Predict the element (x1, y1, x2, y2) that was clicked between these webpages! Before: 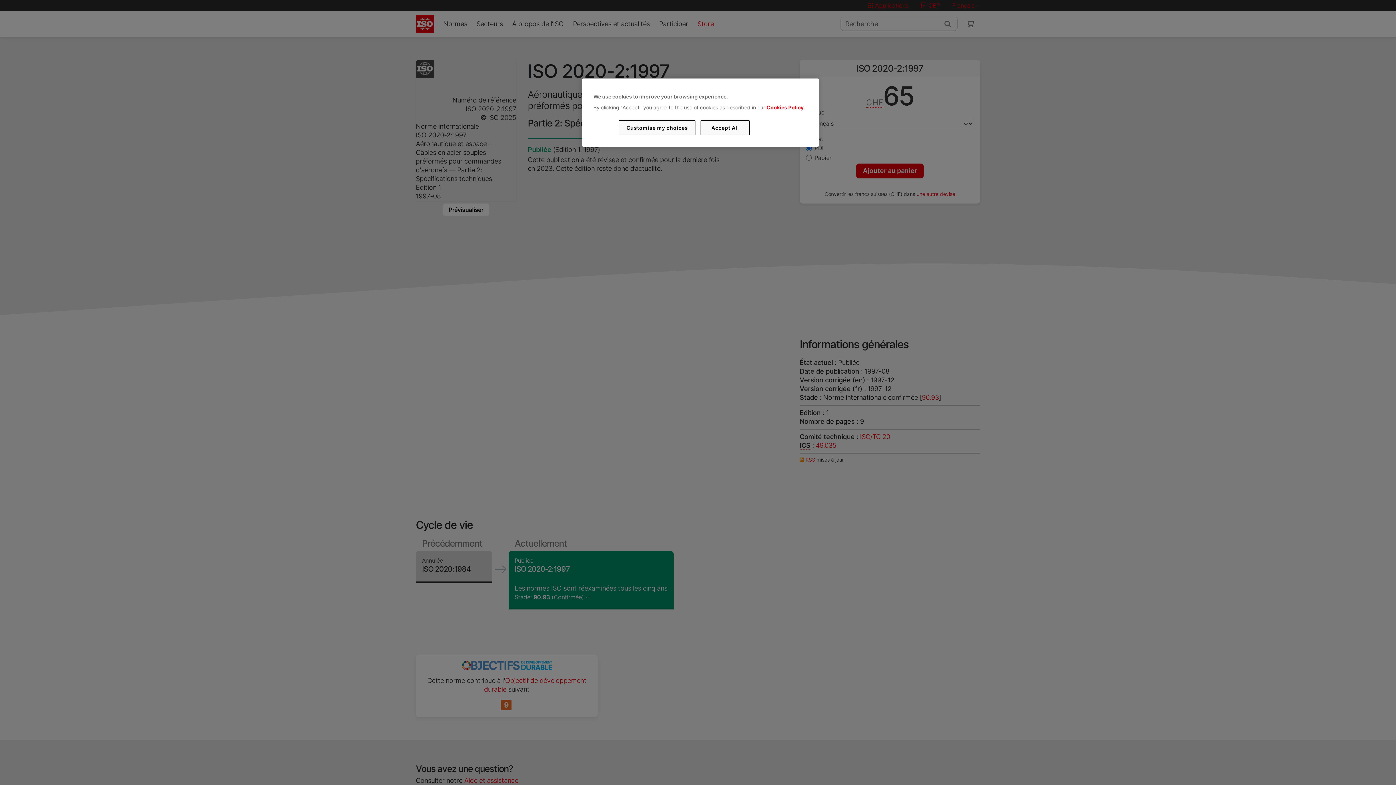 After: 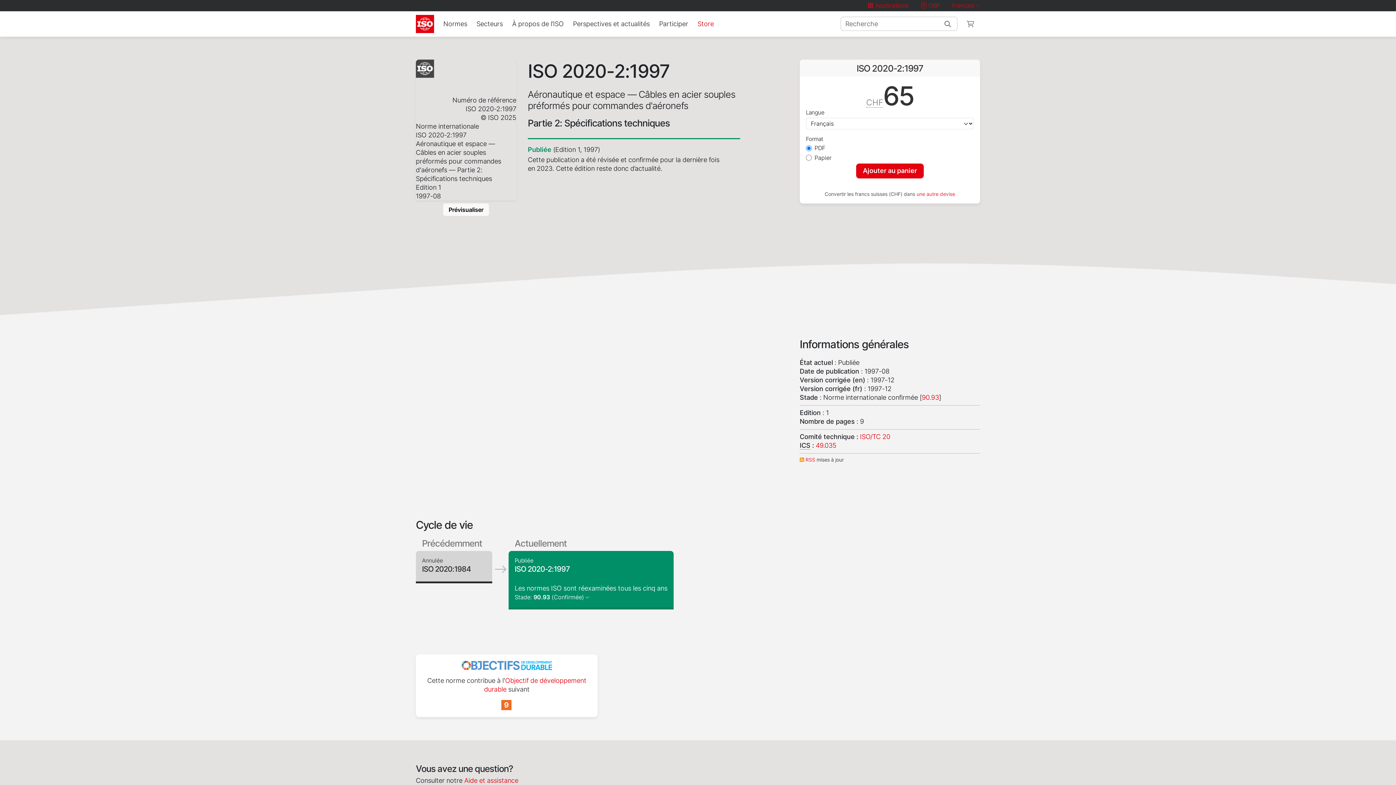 Action: label: Accept All bbox: (700, 120, 749, 135)